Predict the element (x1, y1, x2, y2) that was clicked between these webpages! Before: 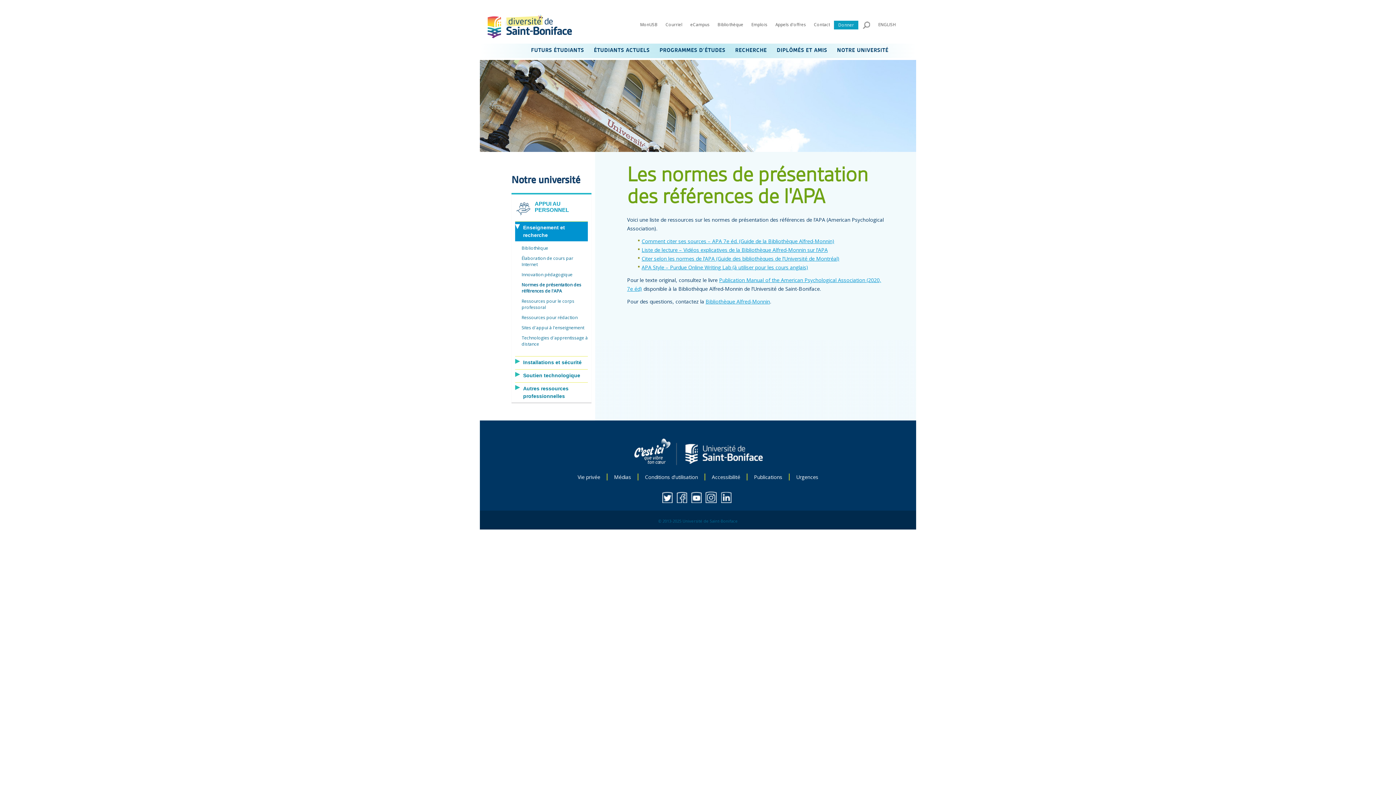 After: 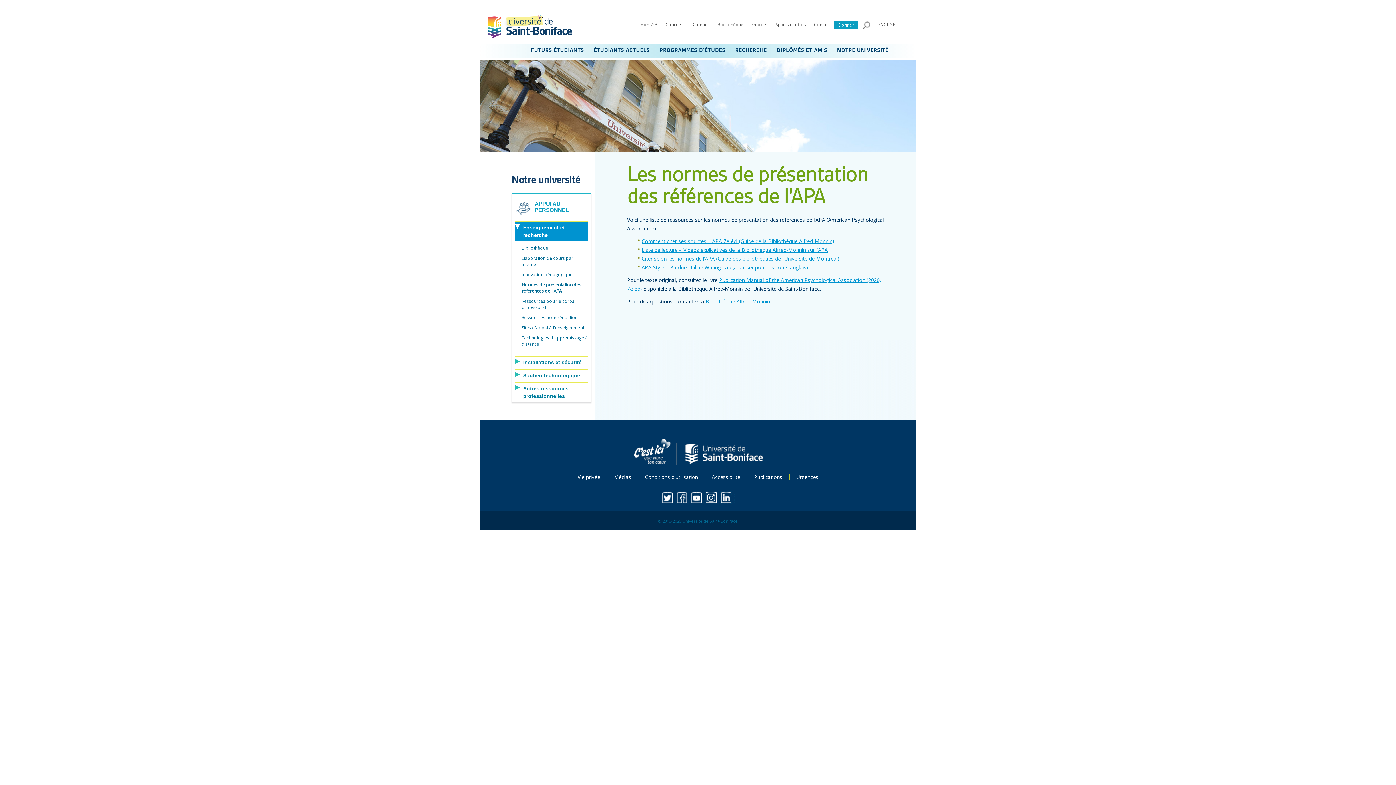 Action: bbox: (721, 495, 734, 502)